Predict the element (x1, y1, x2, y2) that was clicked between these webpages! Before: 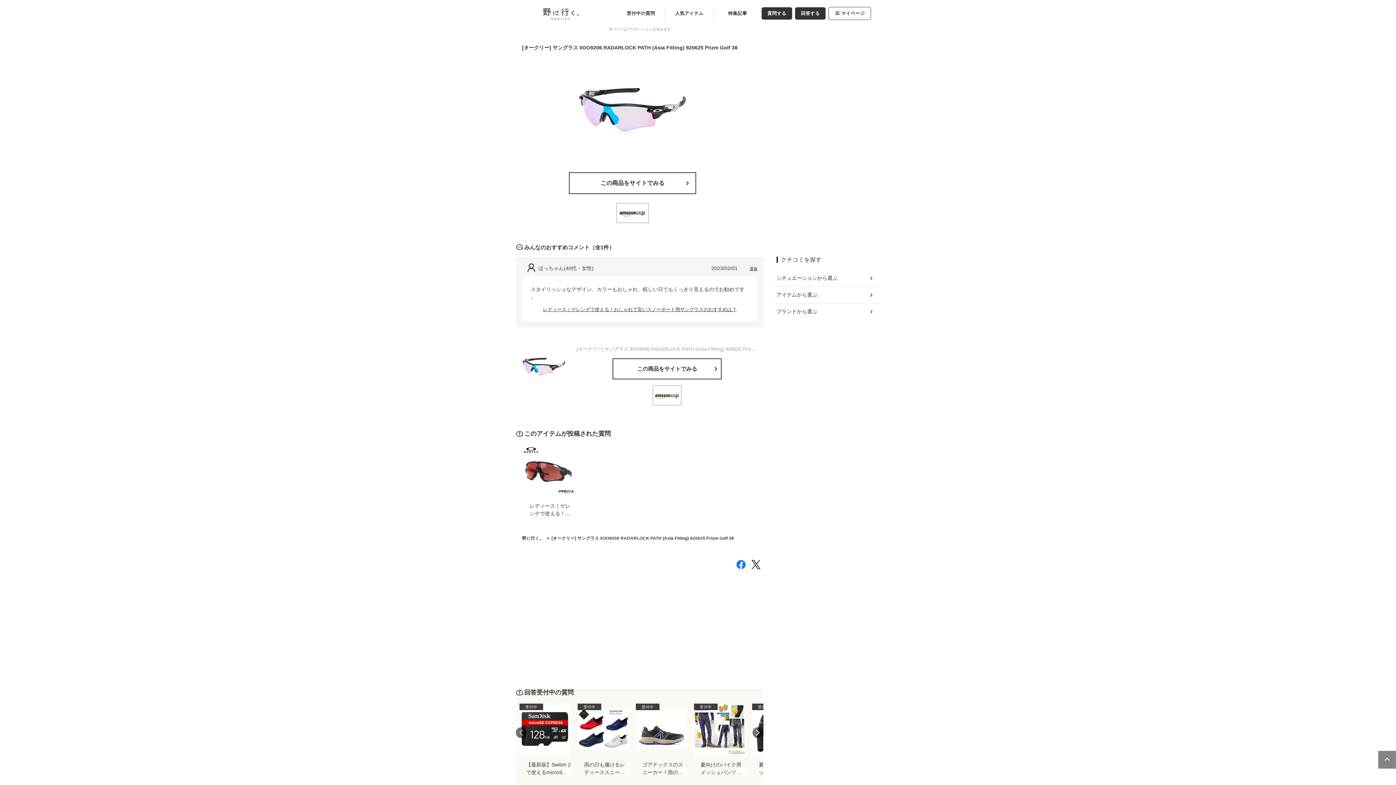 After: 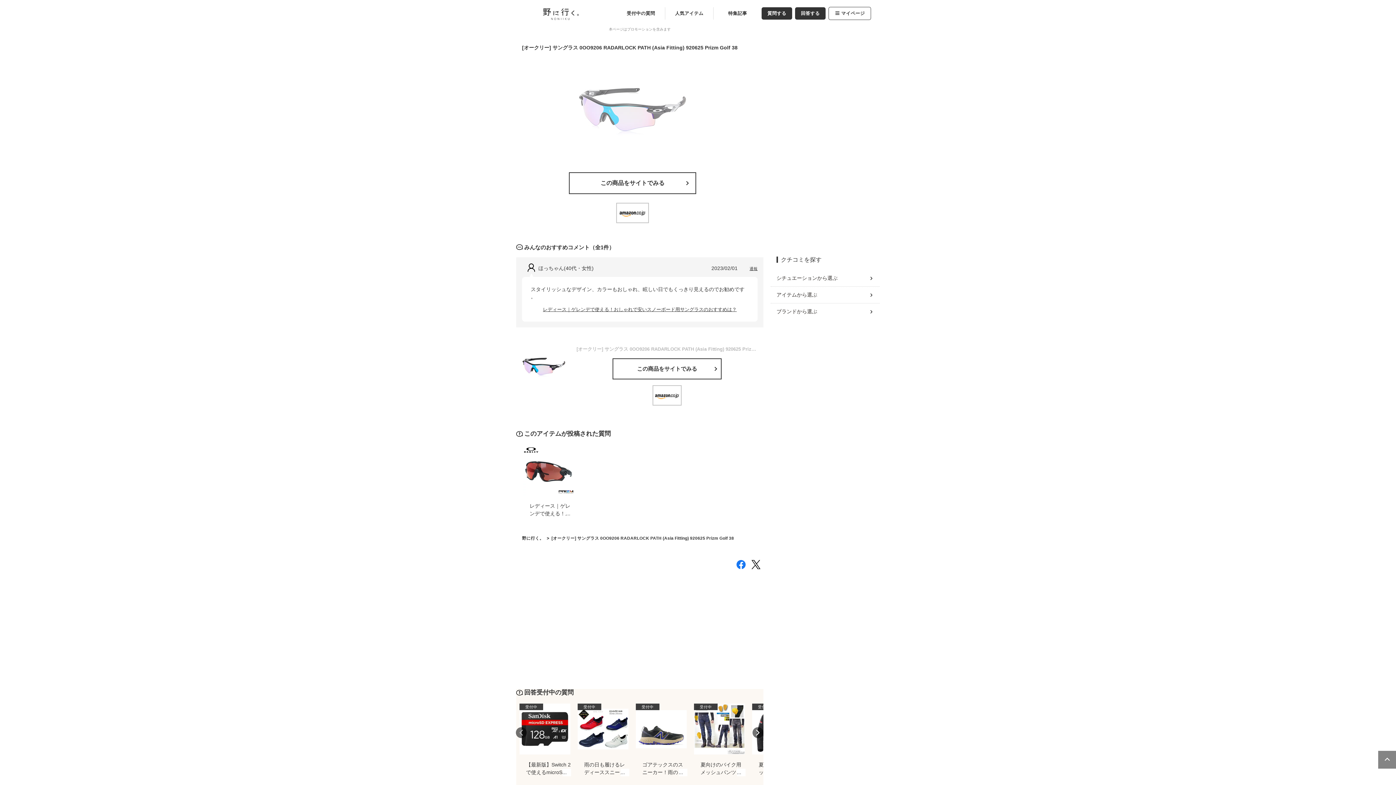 Action: bbox: (522, 38, 743, 166) label: [オークリー] サングラス 0OO9206 RADARLOCK PATH (Asia Fitting) 920625 Prizm Golf 38